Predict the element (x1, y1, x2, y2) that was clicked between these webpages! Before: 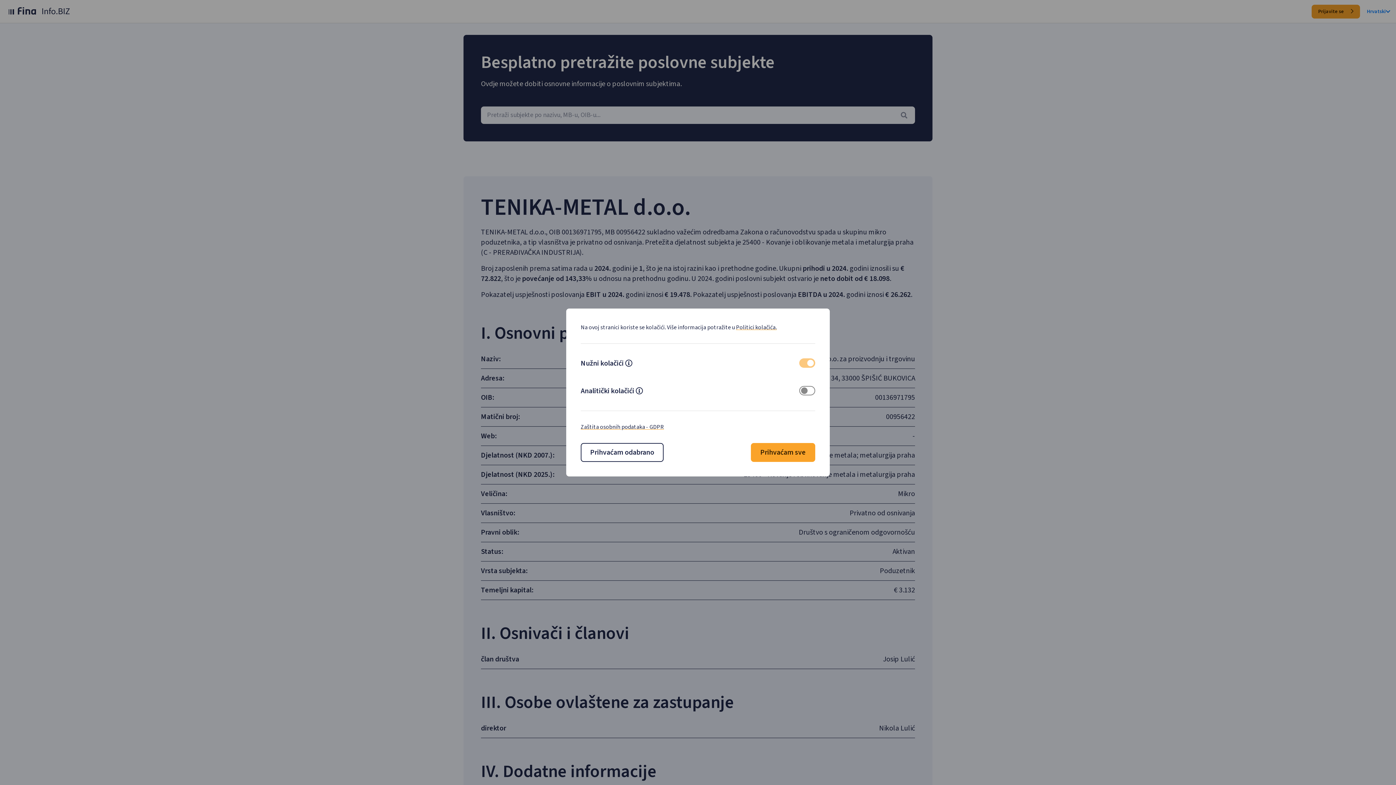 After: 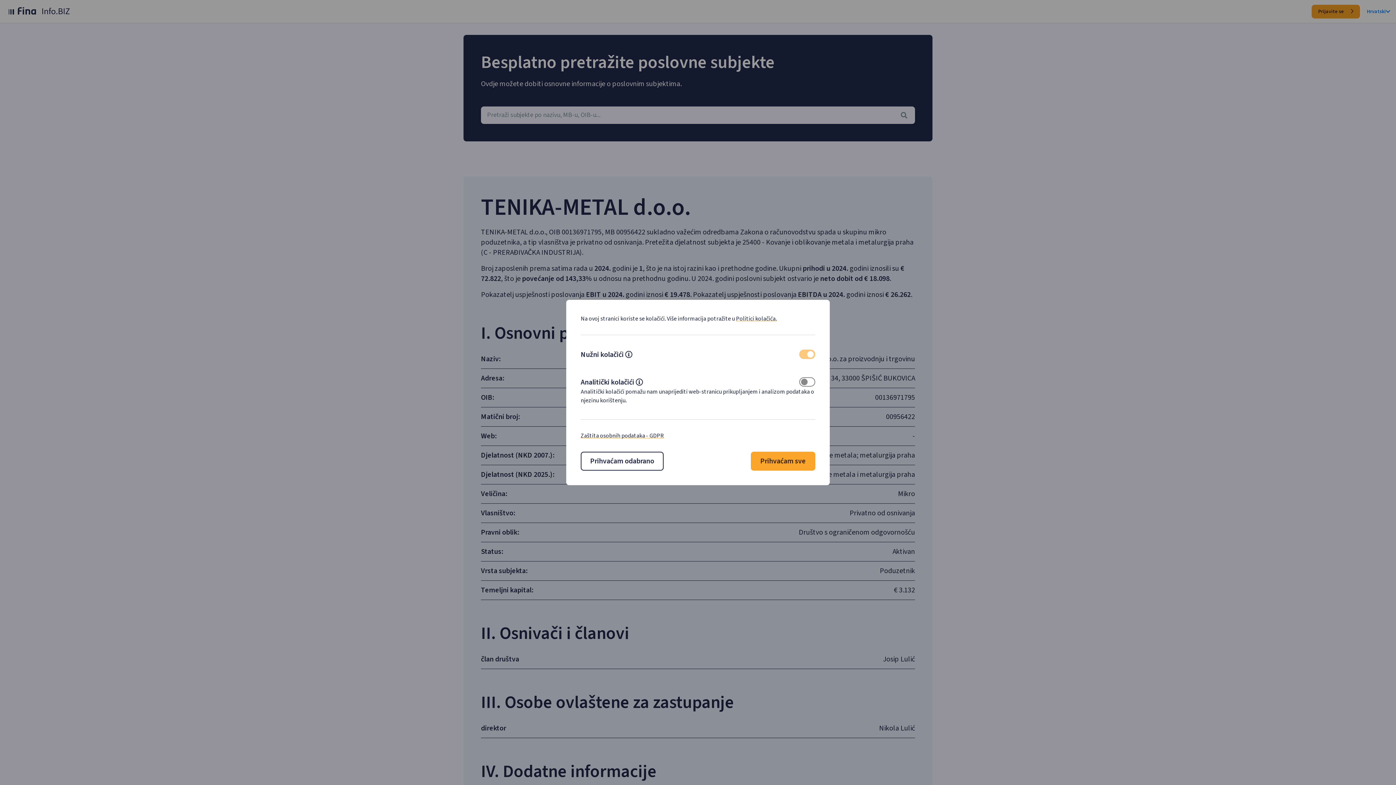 Action: label: Analytics cokies descripton bbox: (635, 387, 643, 396)